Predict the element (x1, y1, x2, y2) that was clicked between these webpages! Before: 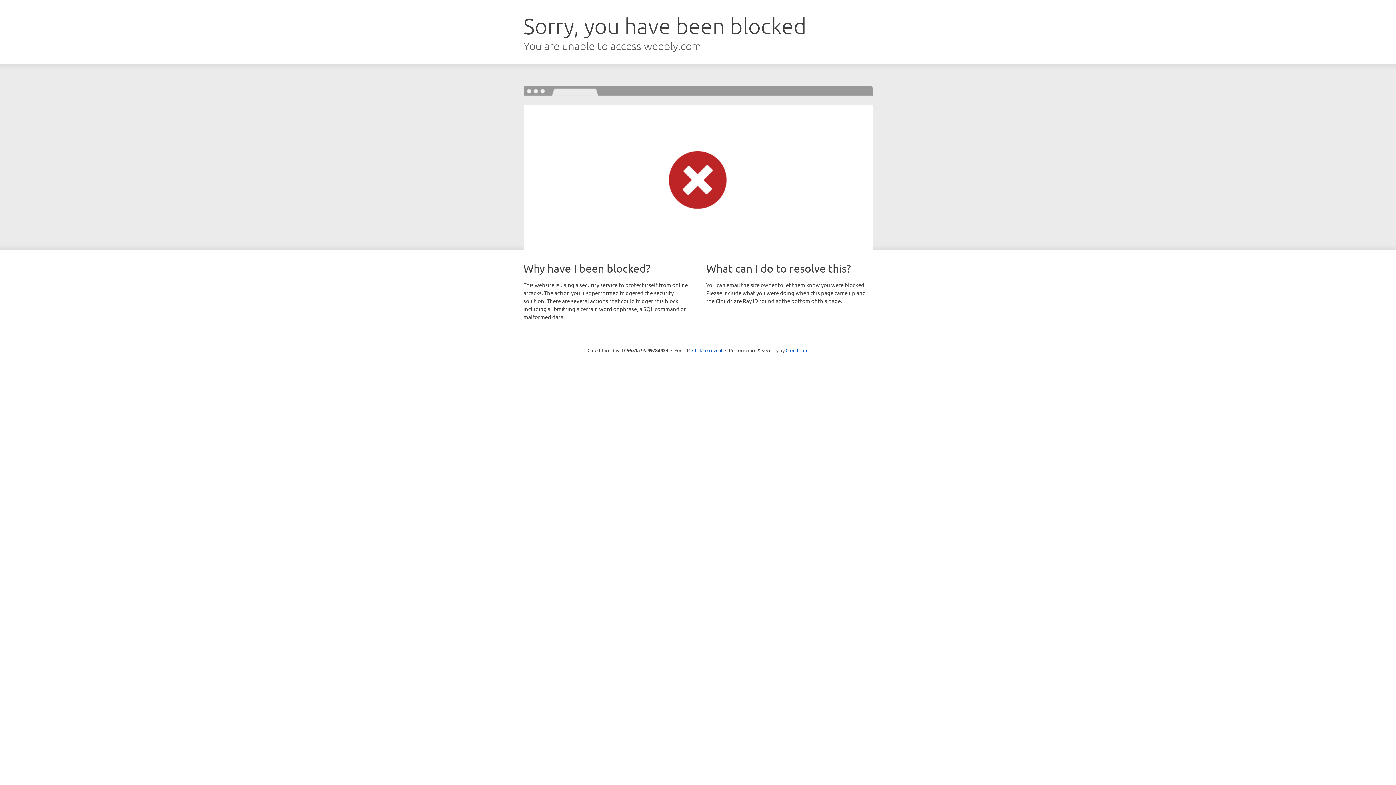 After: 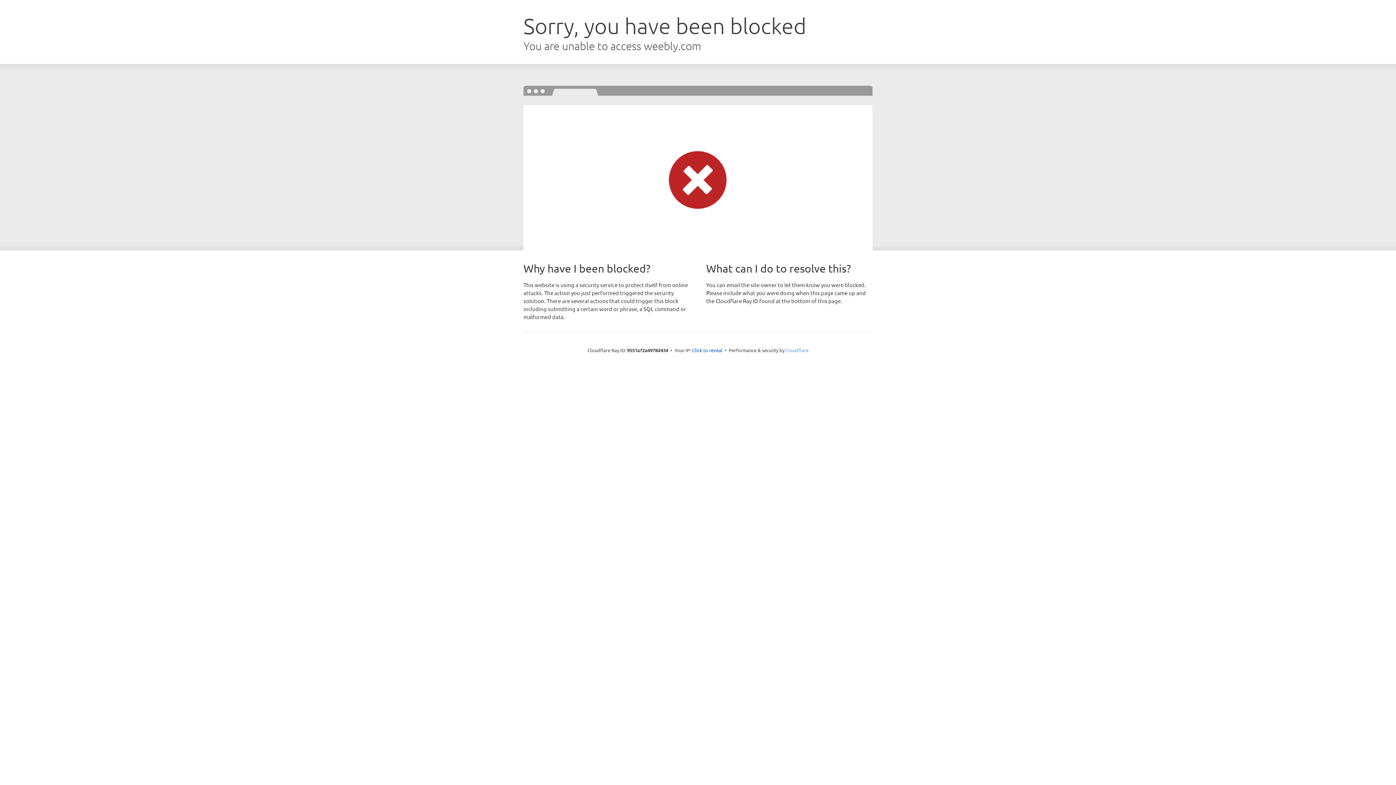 Action: bbox: (785, 347, 808, 353) label: Cloudflare